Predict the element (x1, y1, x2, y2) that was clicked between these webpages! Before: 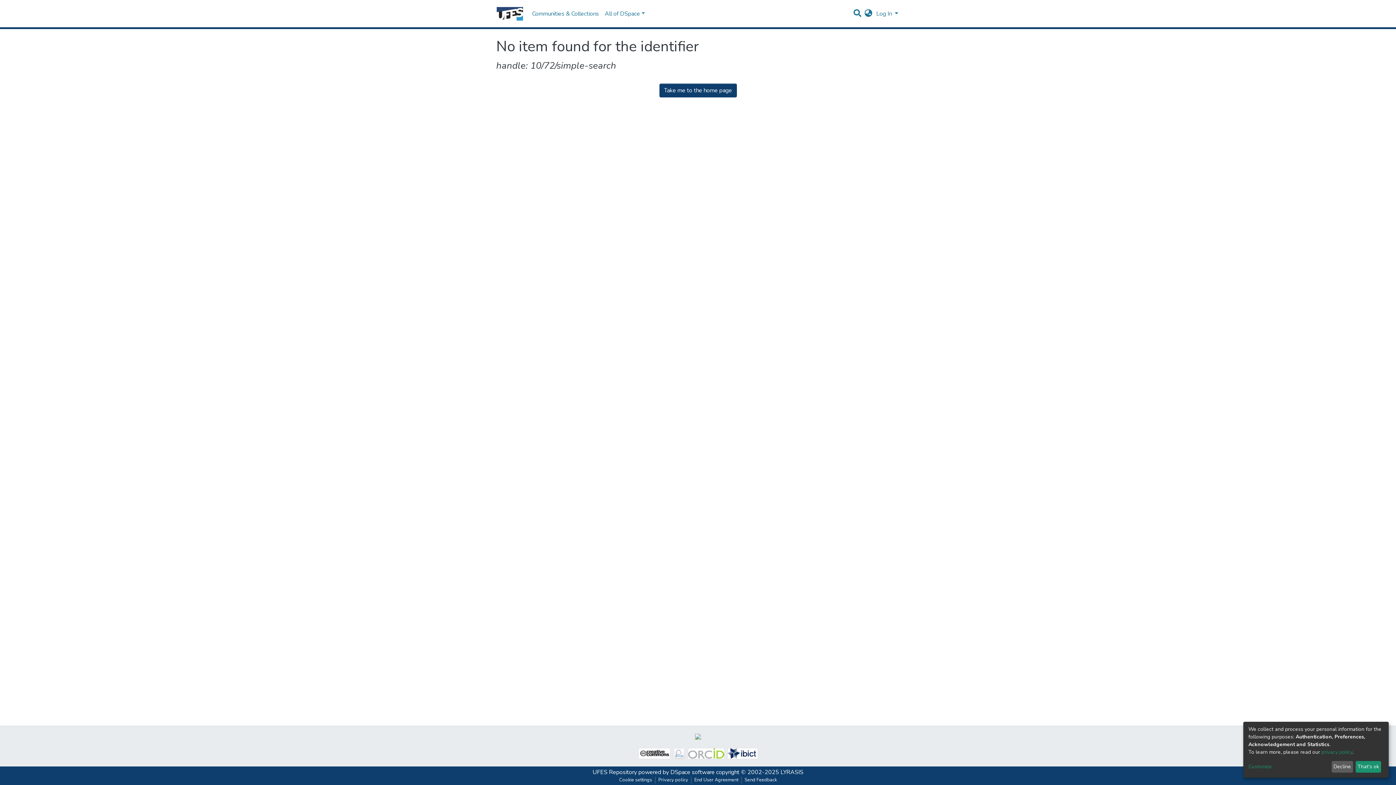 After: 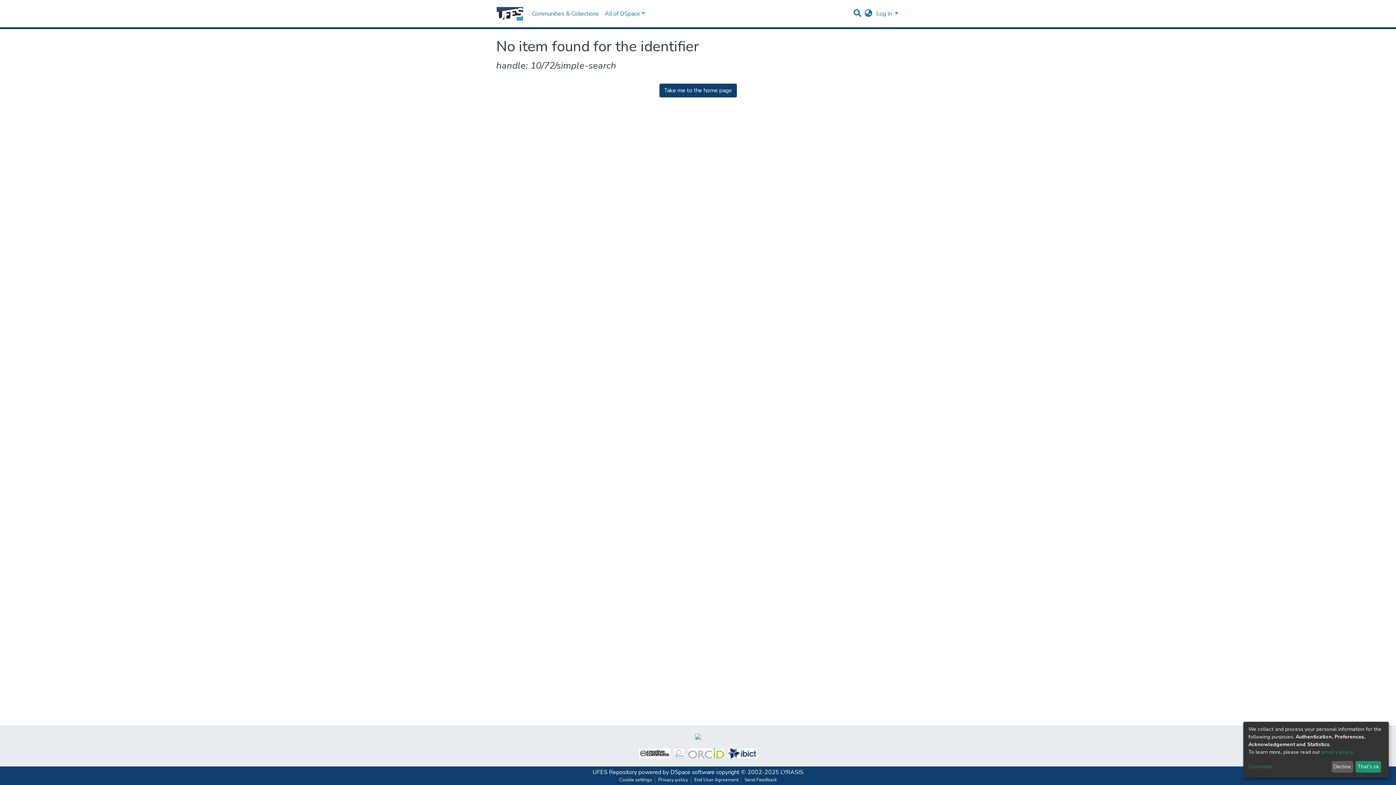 Action: bbox: (671, 746, 686, 761)